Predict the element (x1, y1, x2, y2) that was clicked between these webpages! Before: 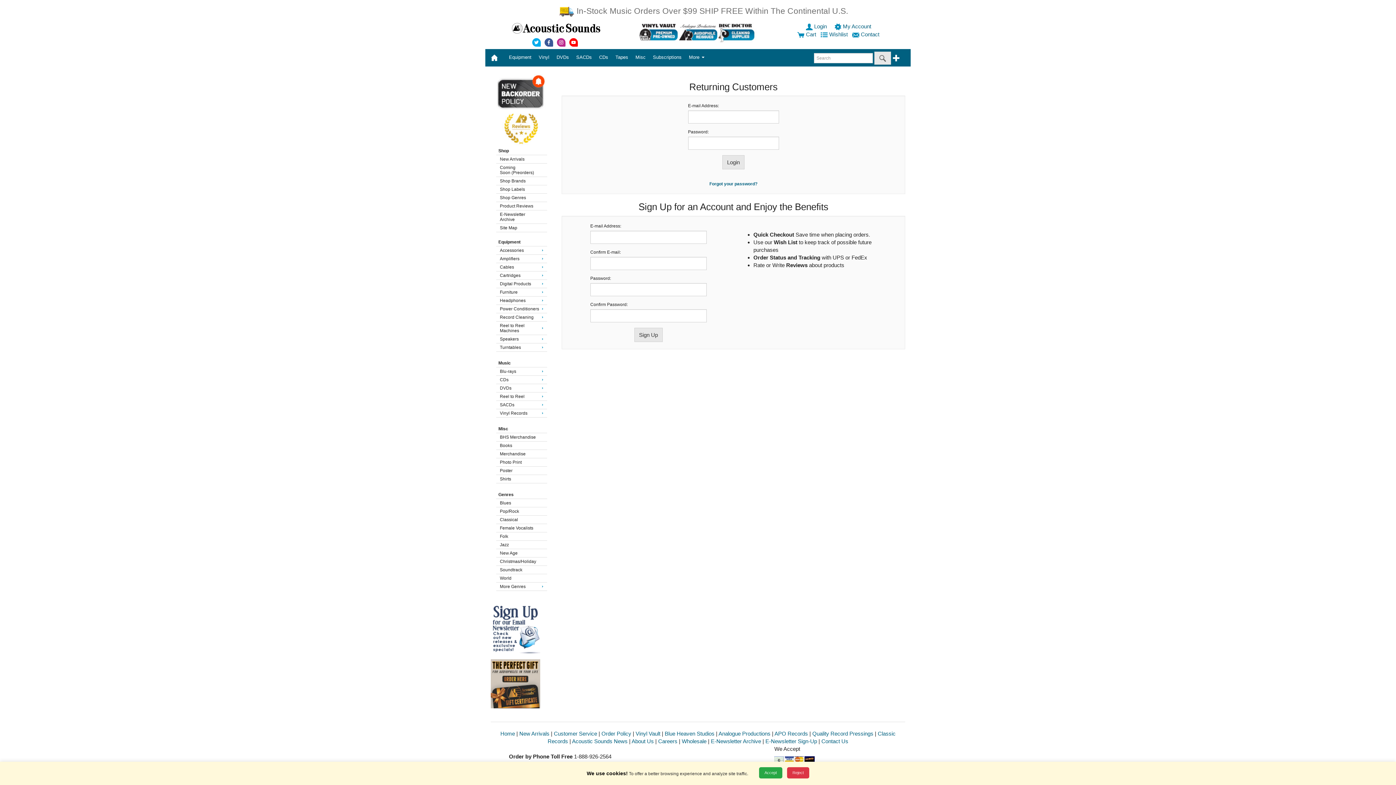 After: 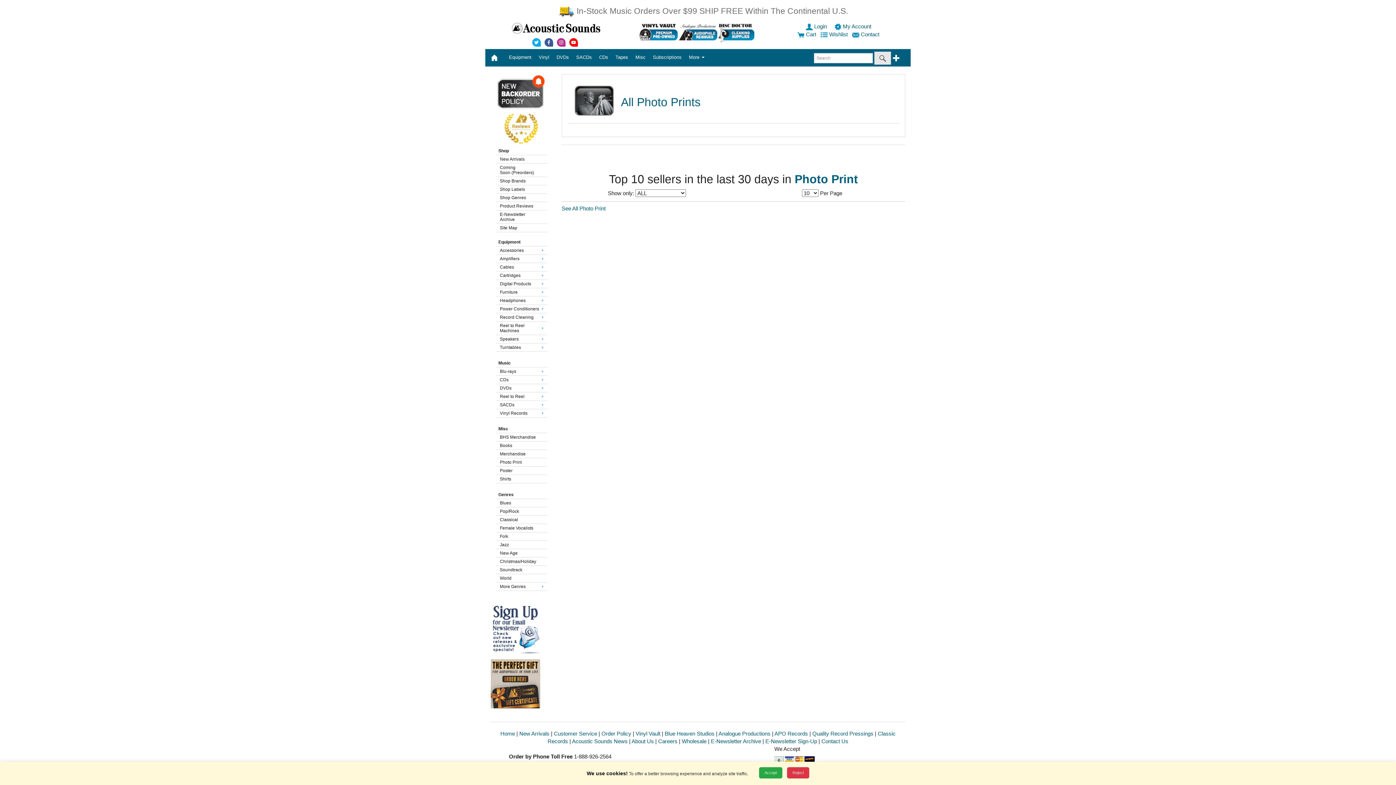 Action: label: Photo Print bbox: (498, 459, 543, 465)